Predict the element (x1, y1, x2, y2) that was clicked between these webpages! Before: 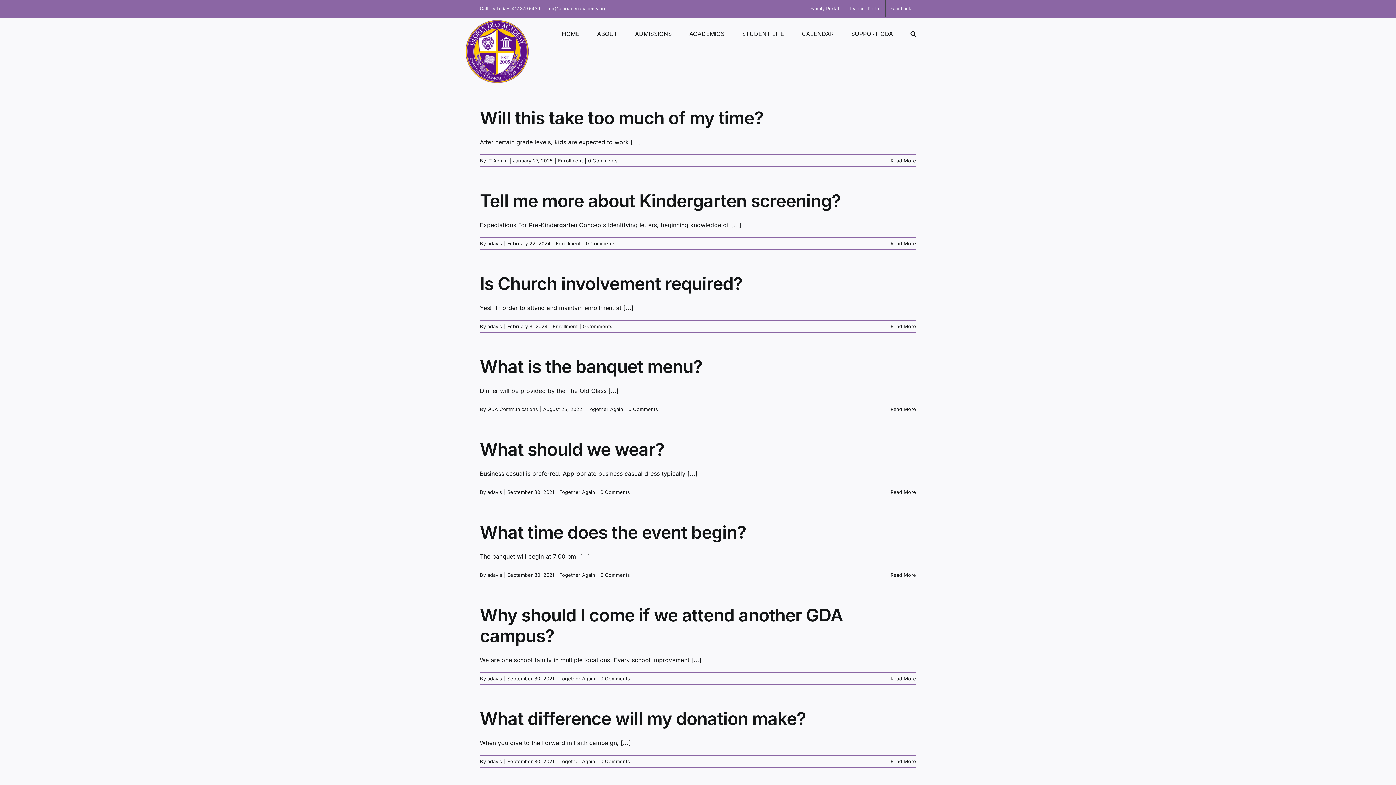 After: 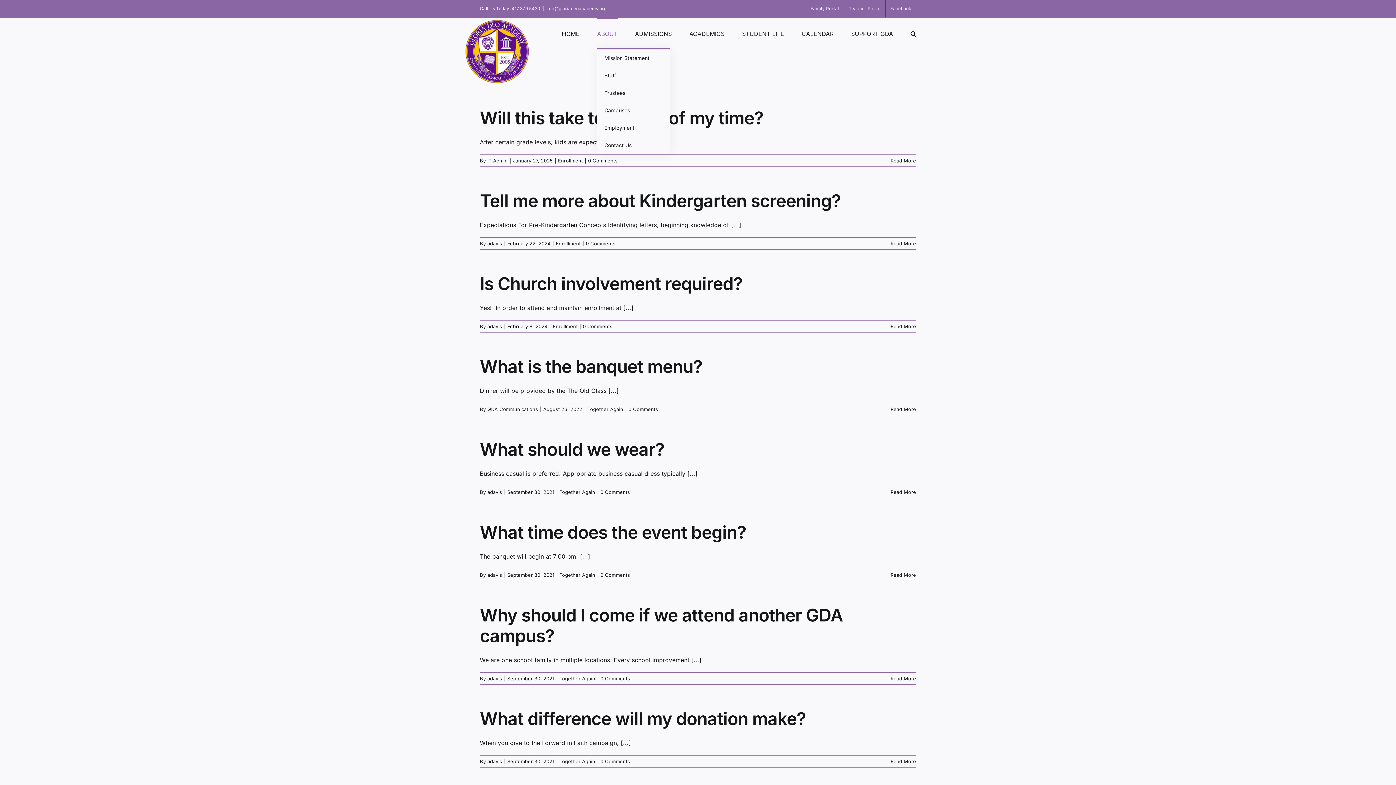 Action: bbox: (597, 17, 617, 48) label: ABOUT